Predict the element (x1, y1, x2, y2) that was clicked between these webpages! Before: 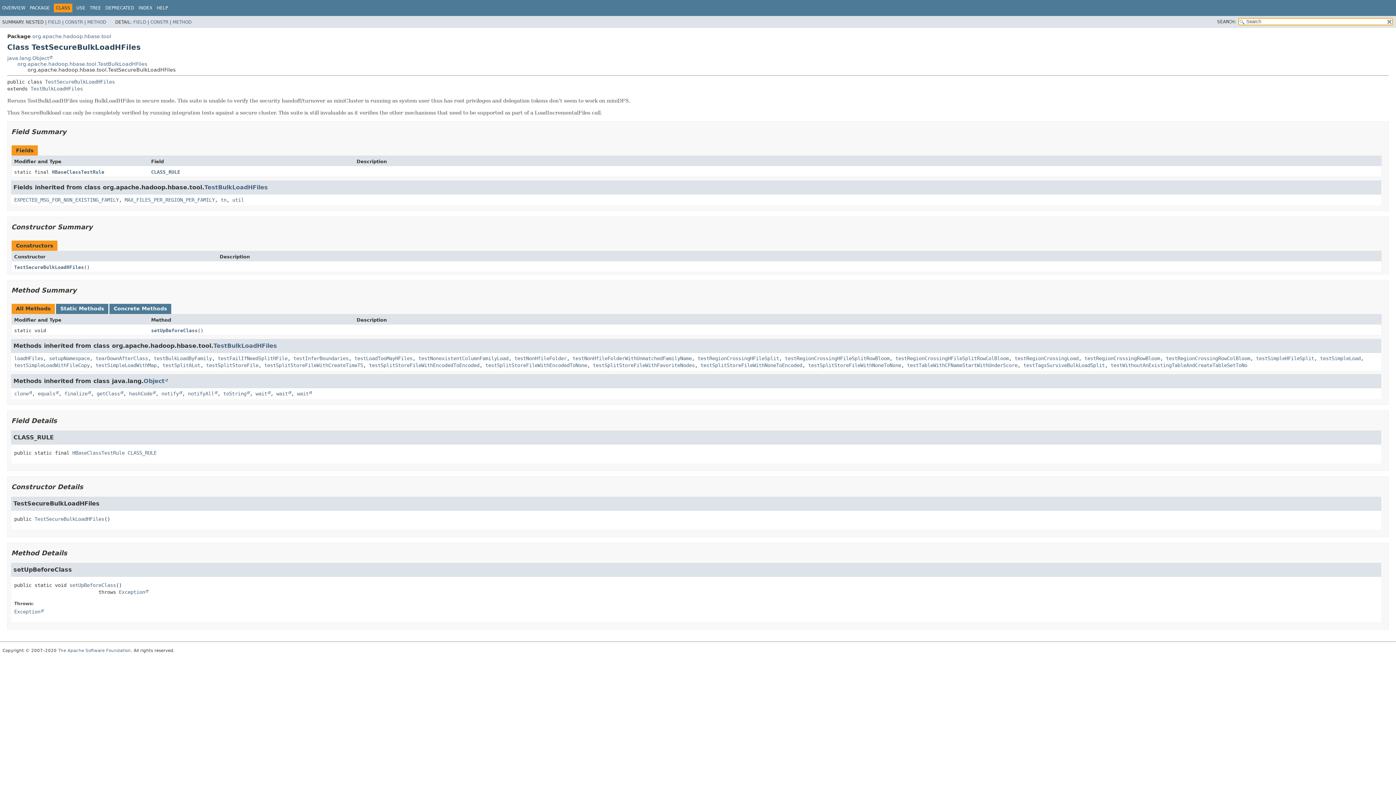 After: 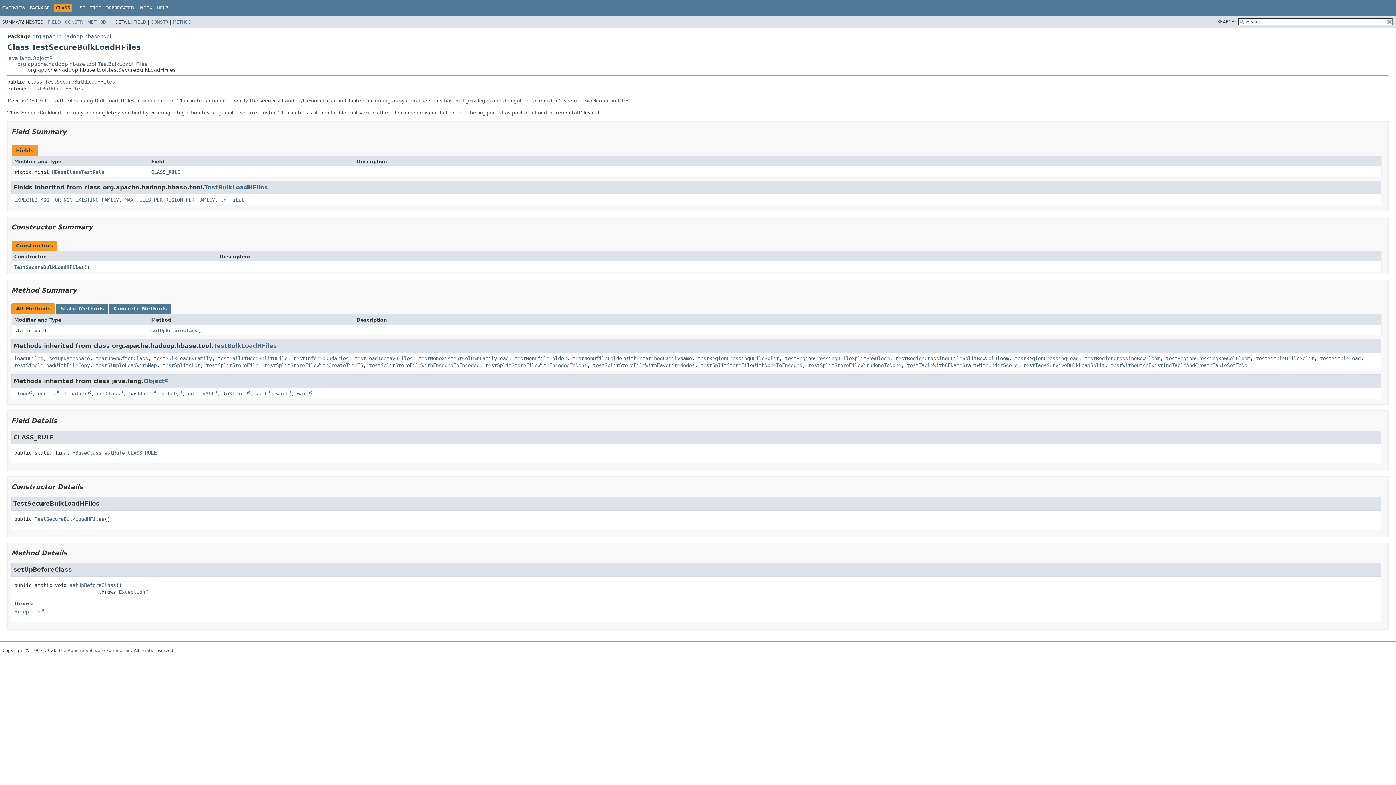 Action: label: All Methods bbox: (11, 303, 54, 314)